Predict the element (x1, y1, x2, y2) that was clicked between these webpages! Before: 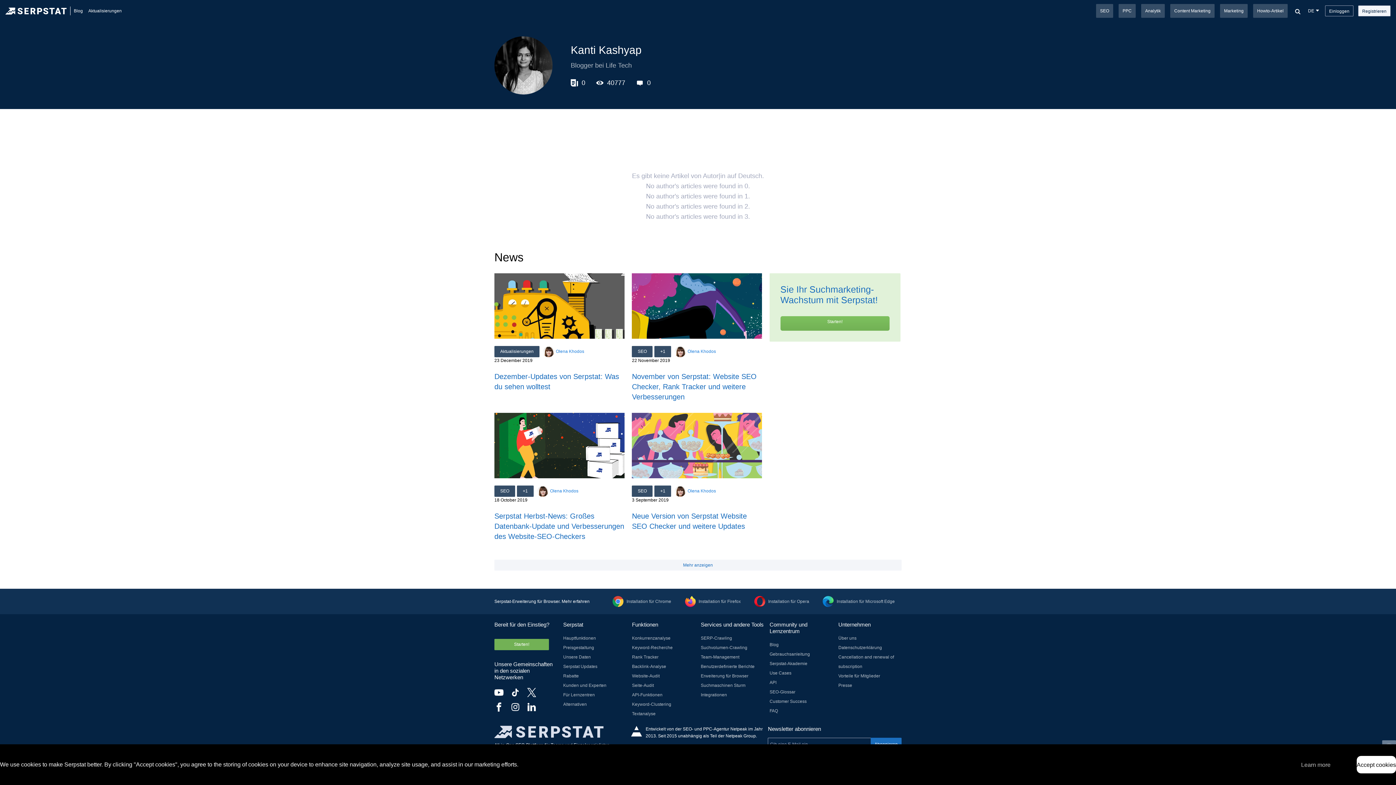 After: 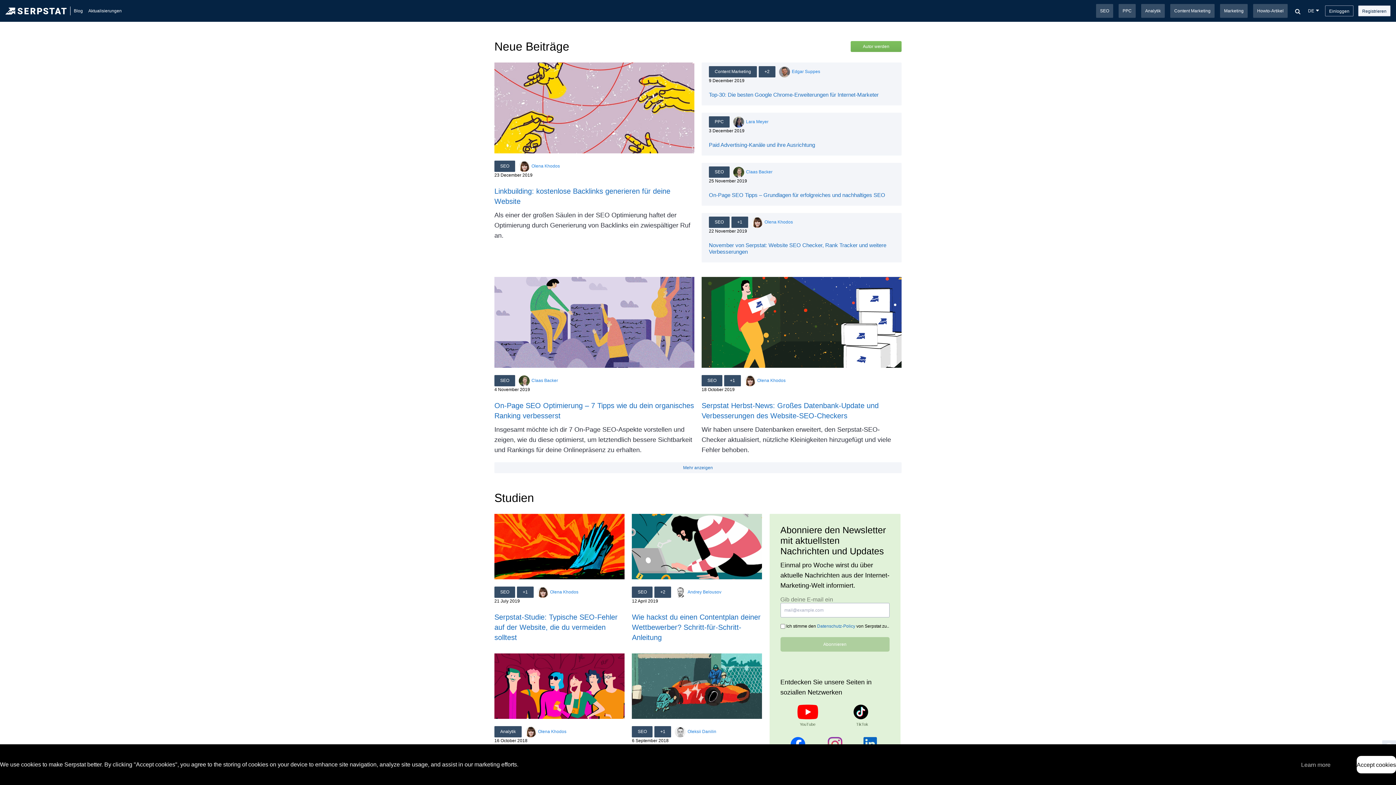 Action: label: Blog bbox: (73, 7, 82, 14)